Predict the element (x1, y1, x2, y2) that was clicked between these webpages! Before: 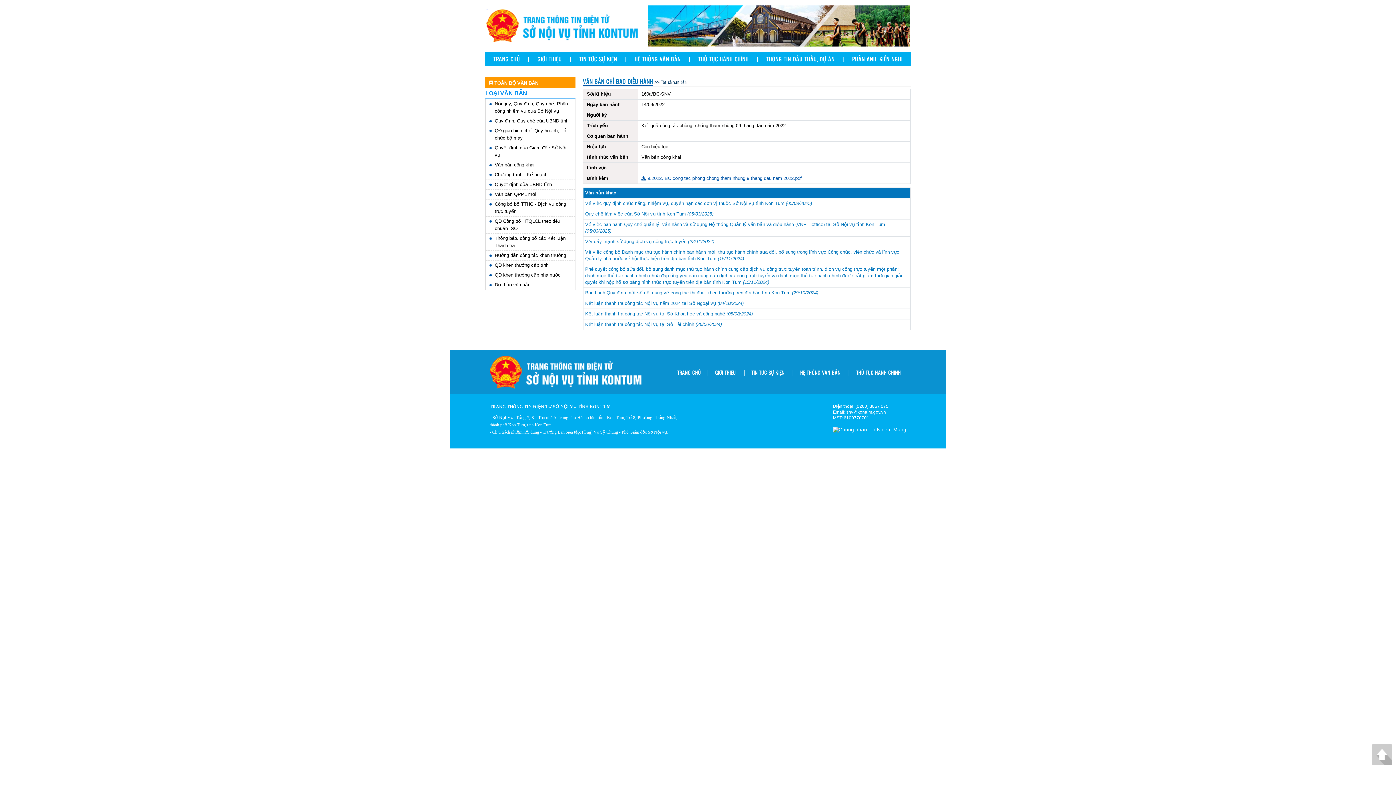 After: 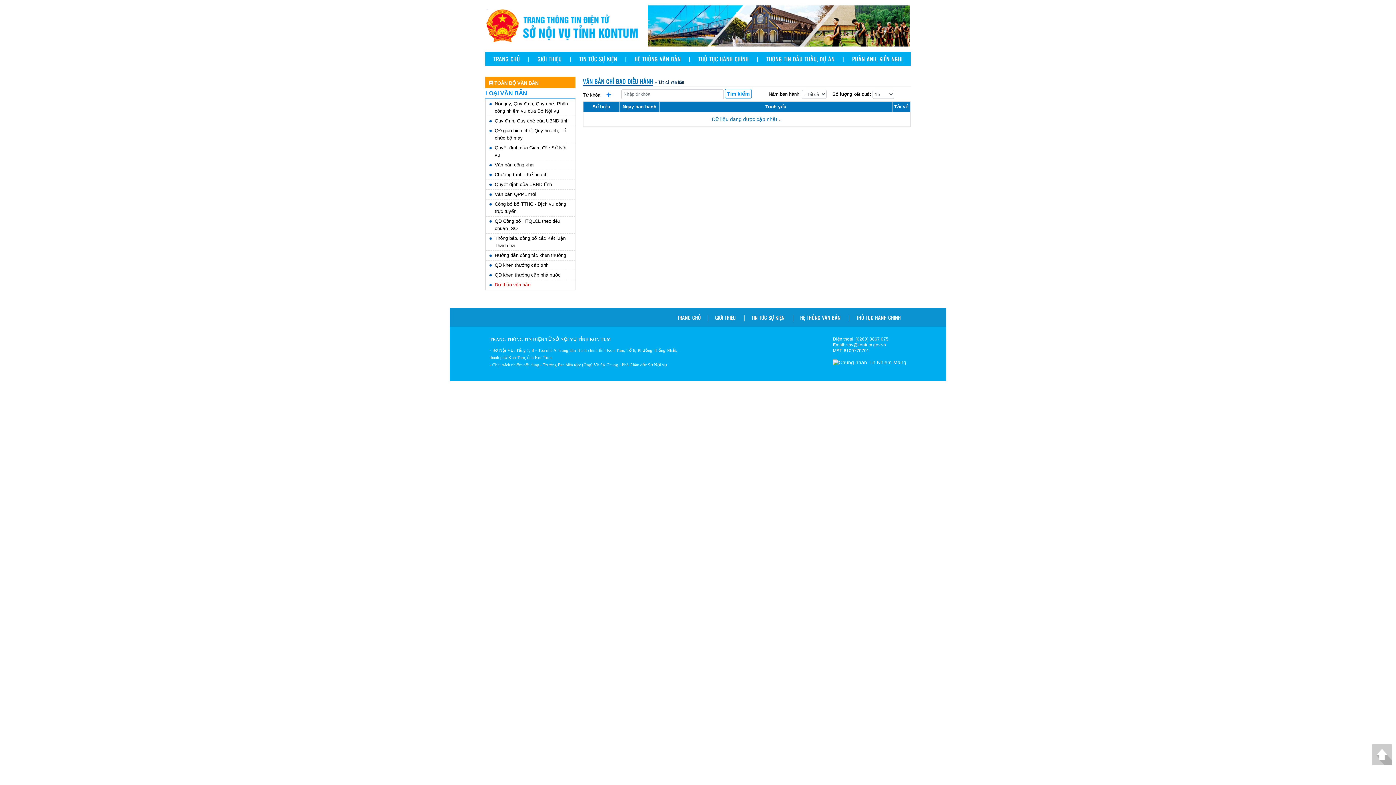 Action: label: Dự thảo văn bản bbox: (493, 280, 571, 289)